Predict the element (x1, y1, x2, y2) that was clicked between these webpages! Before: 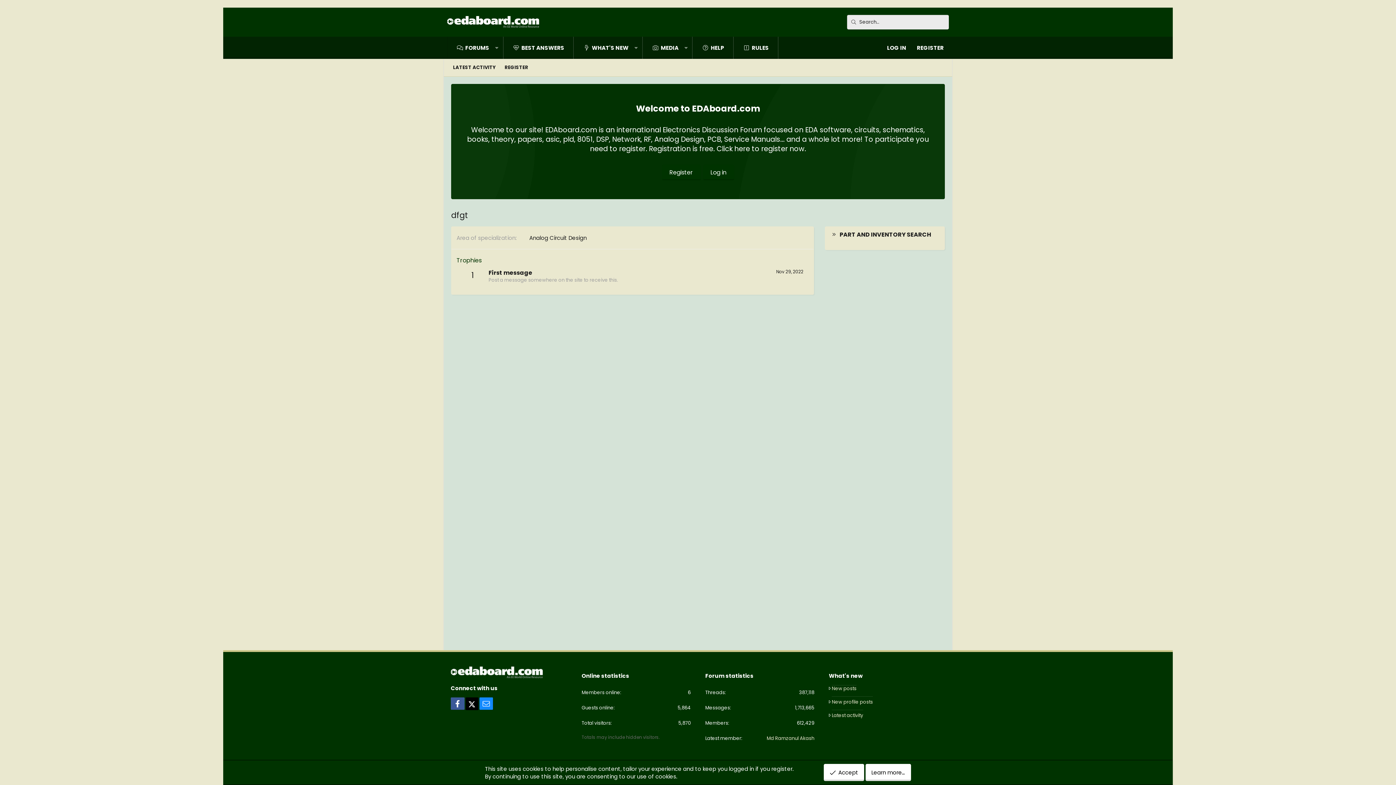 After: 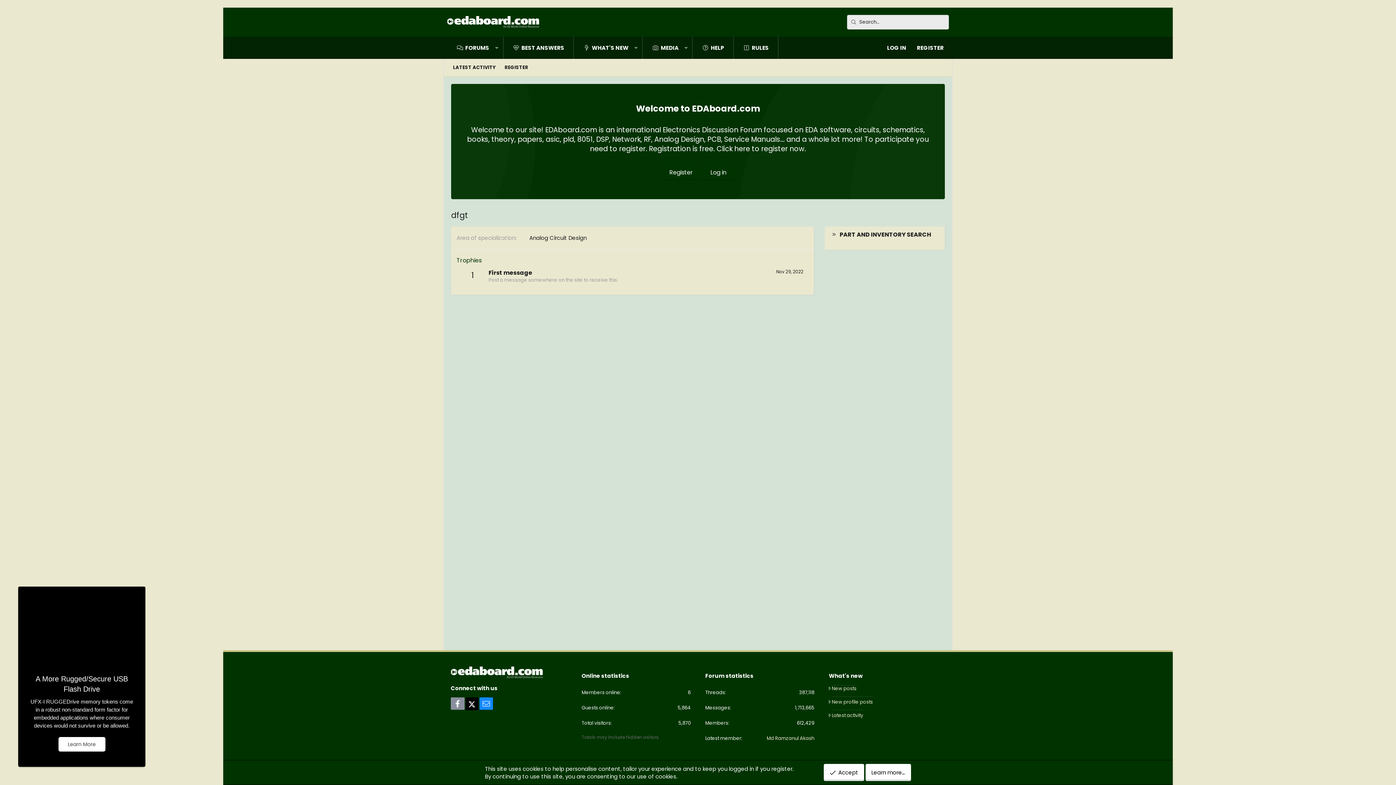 Action: bbox: (450, 697, 464, 710) label: Facebook